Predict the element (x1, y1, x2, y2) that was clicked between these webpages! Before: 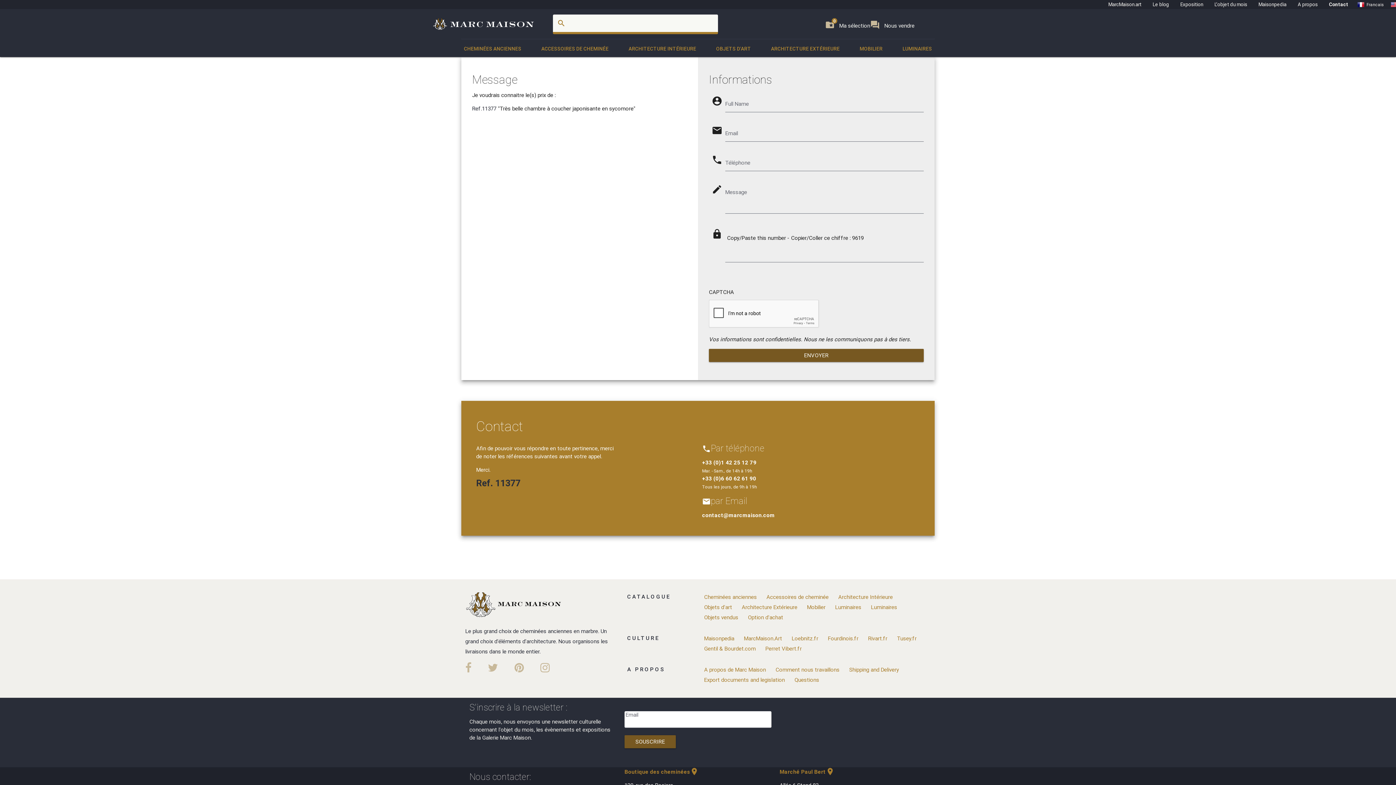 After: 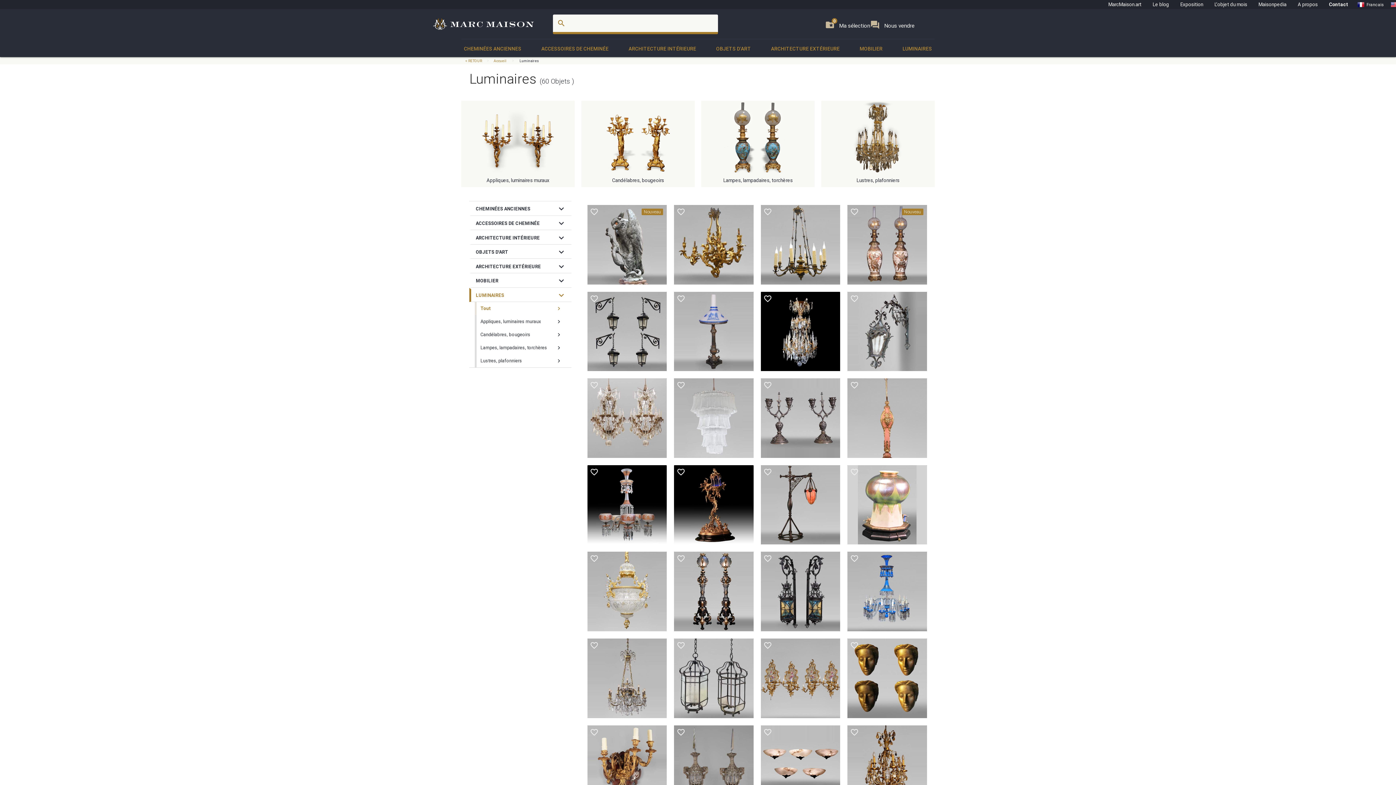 Action: bbox: (871, 604, 897, 611) label: Luminaires